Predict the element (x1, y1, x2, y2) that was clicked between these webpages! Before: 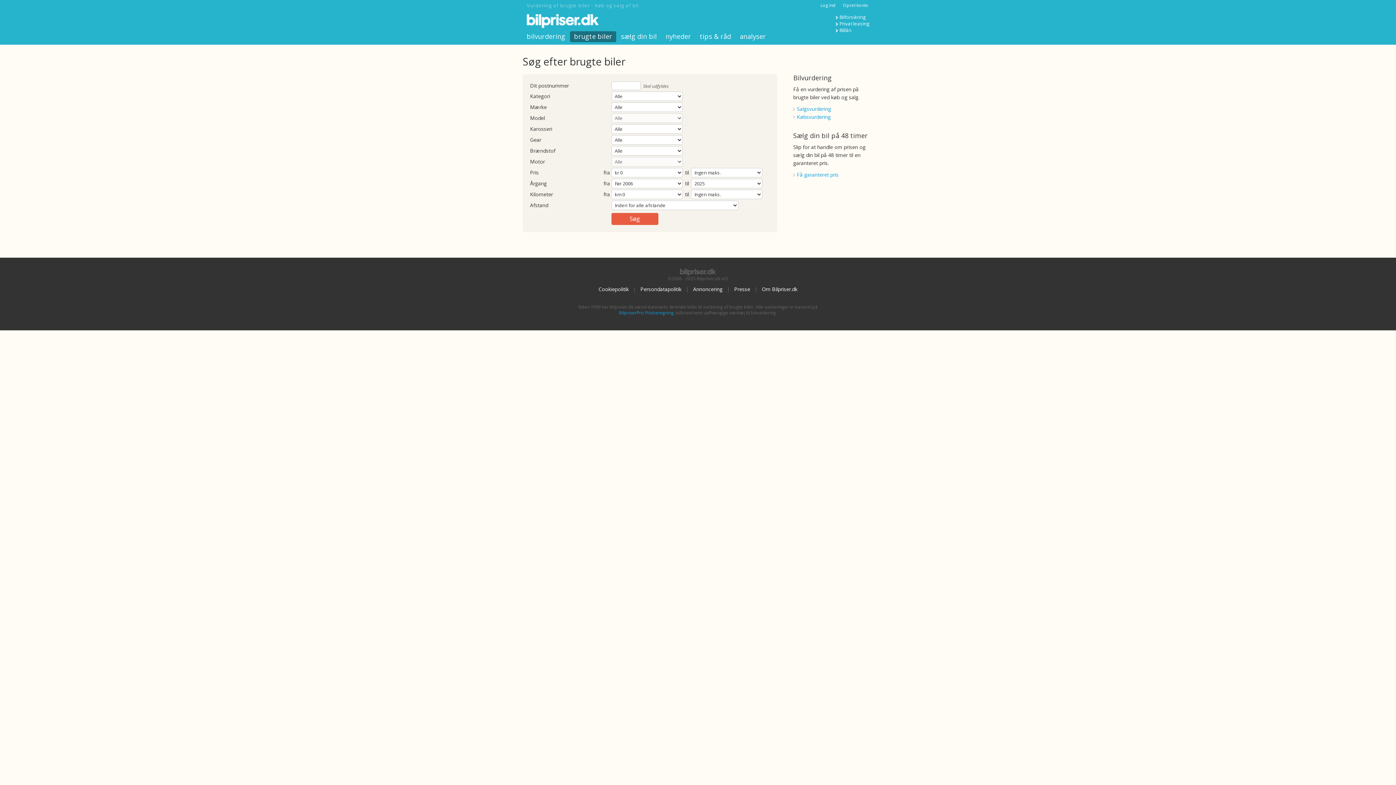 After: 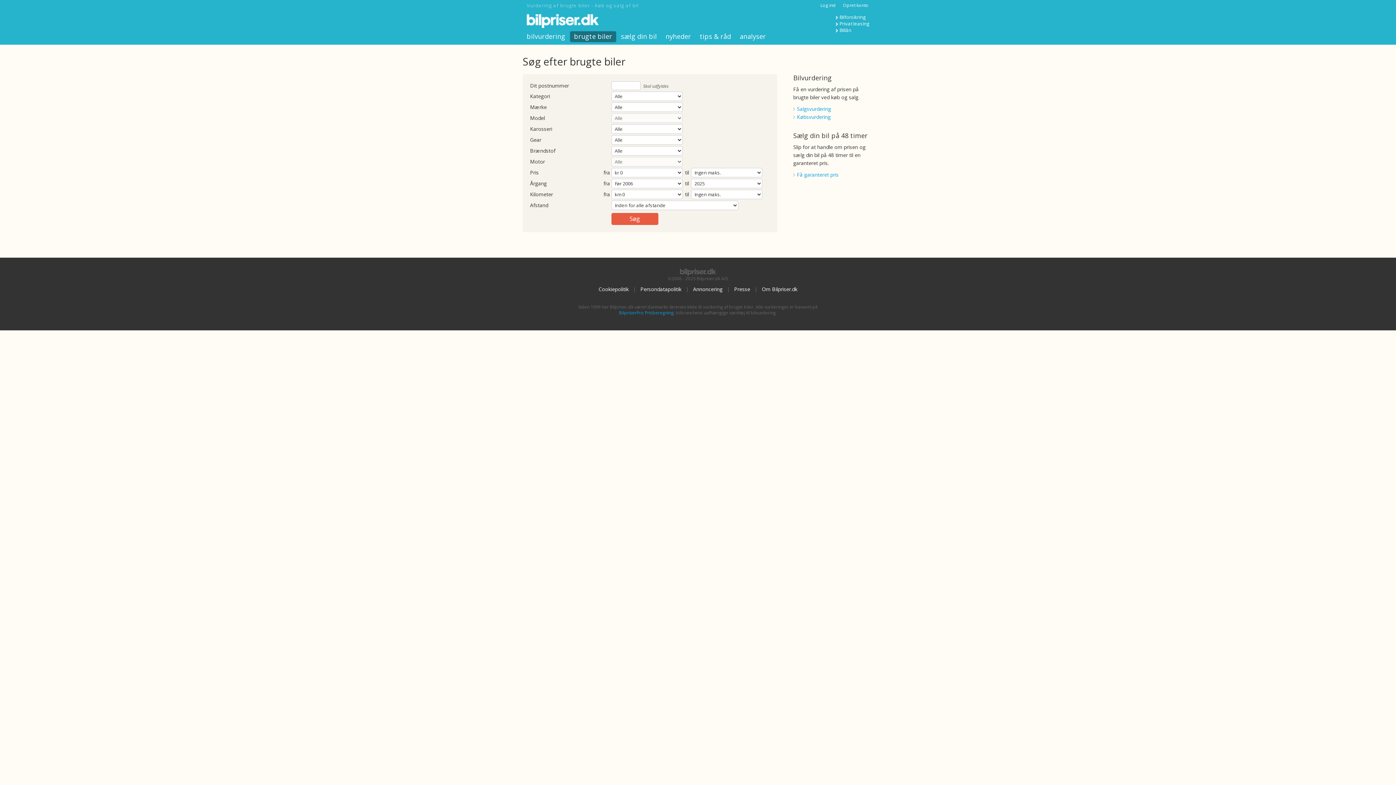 Action: bbox: (570, 31, 616, 42) label: brugte biler